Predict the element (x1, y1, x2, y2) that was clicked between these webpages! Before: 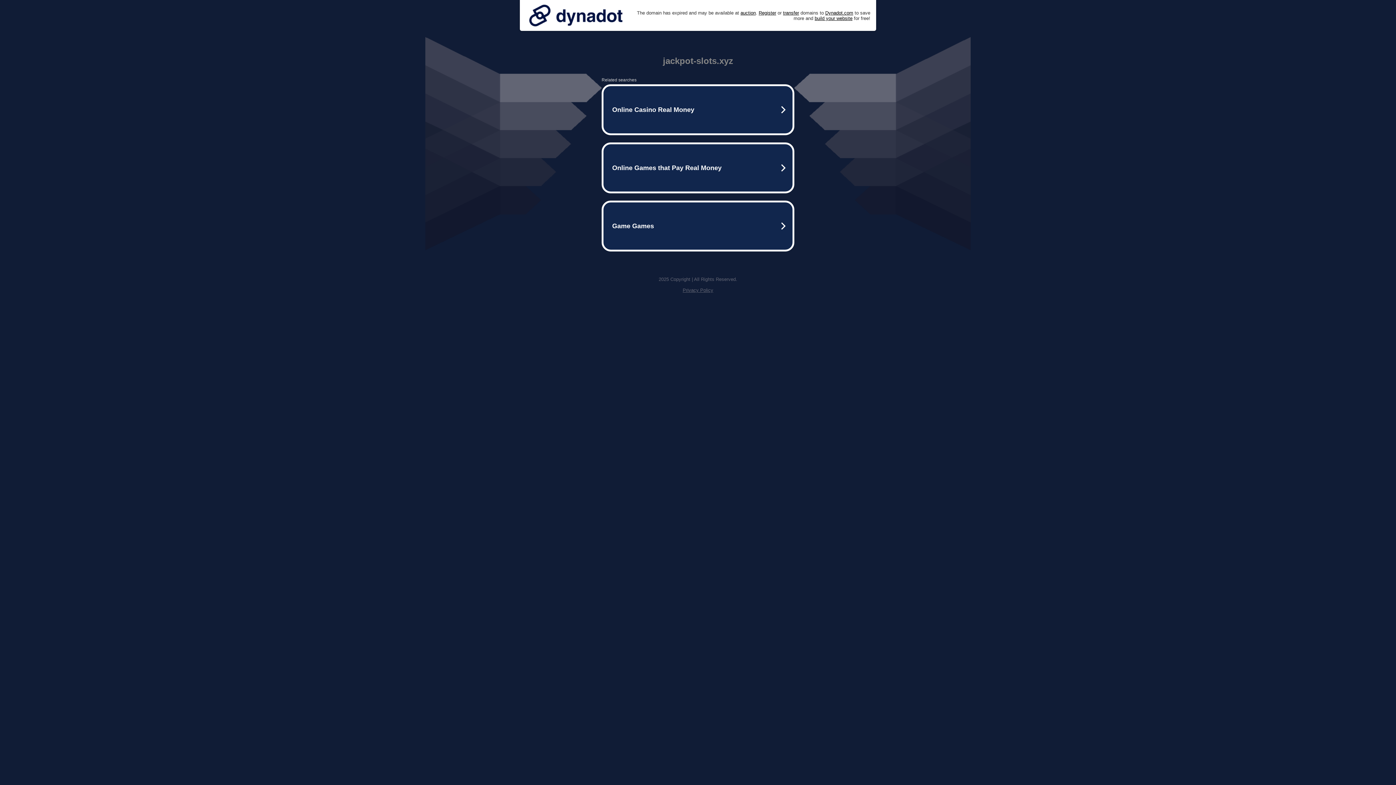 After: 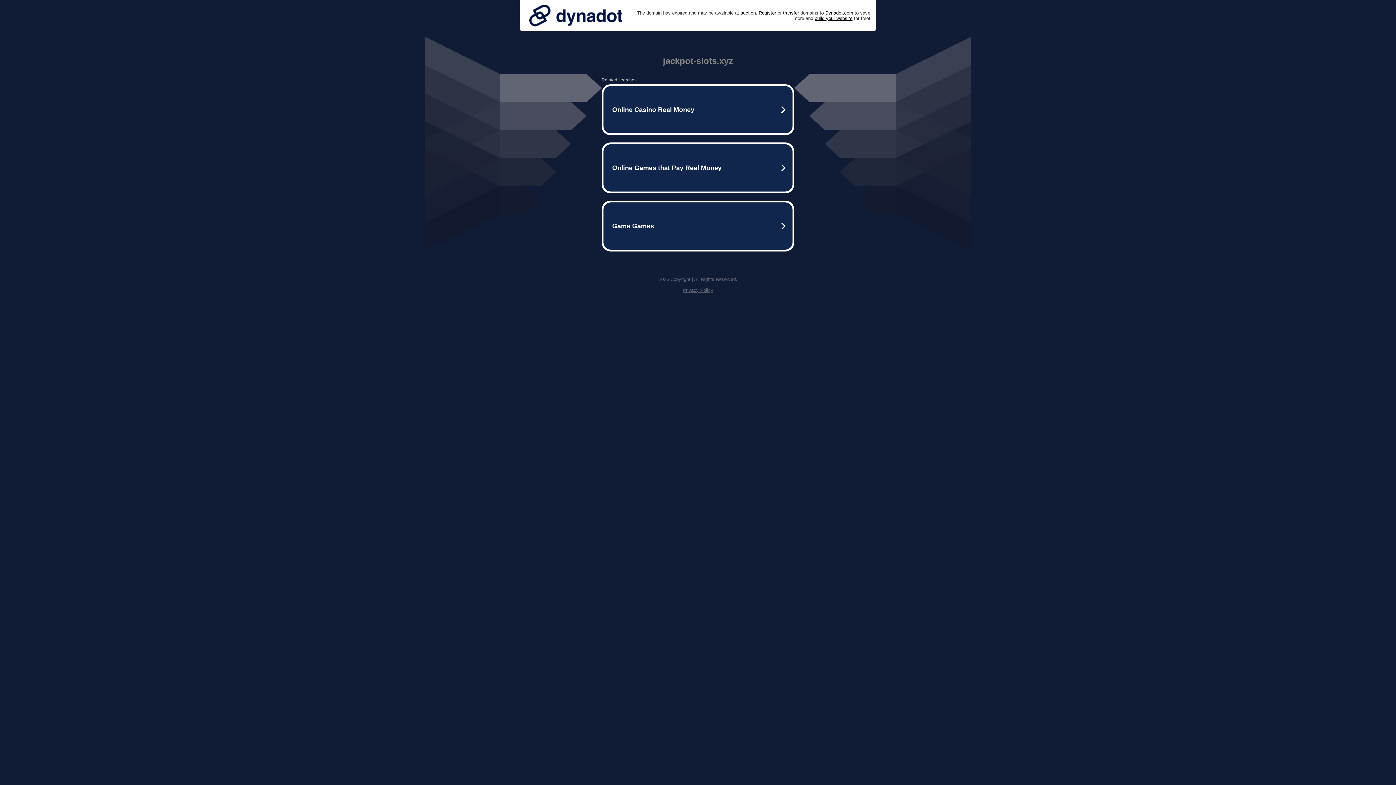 Action: bbox: (525, 0, 626, 30)